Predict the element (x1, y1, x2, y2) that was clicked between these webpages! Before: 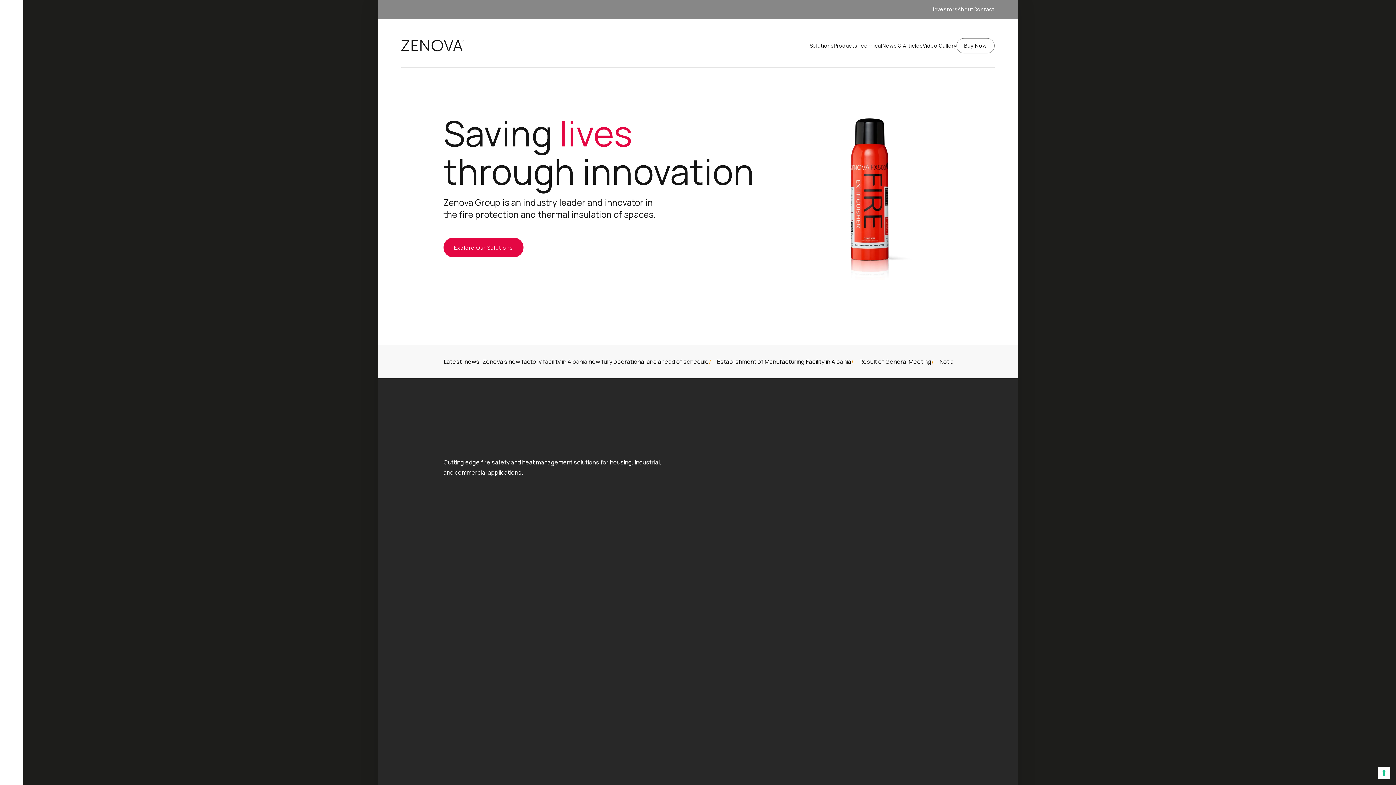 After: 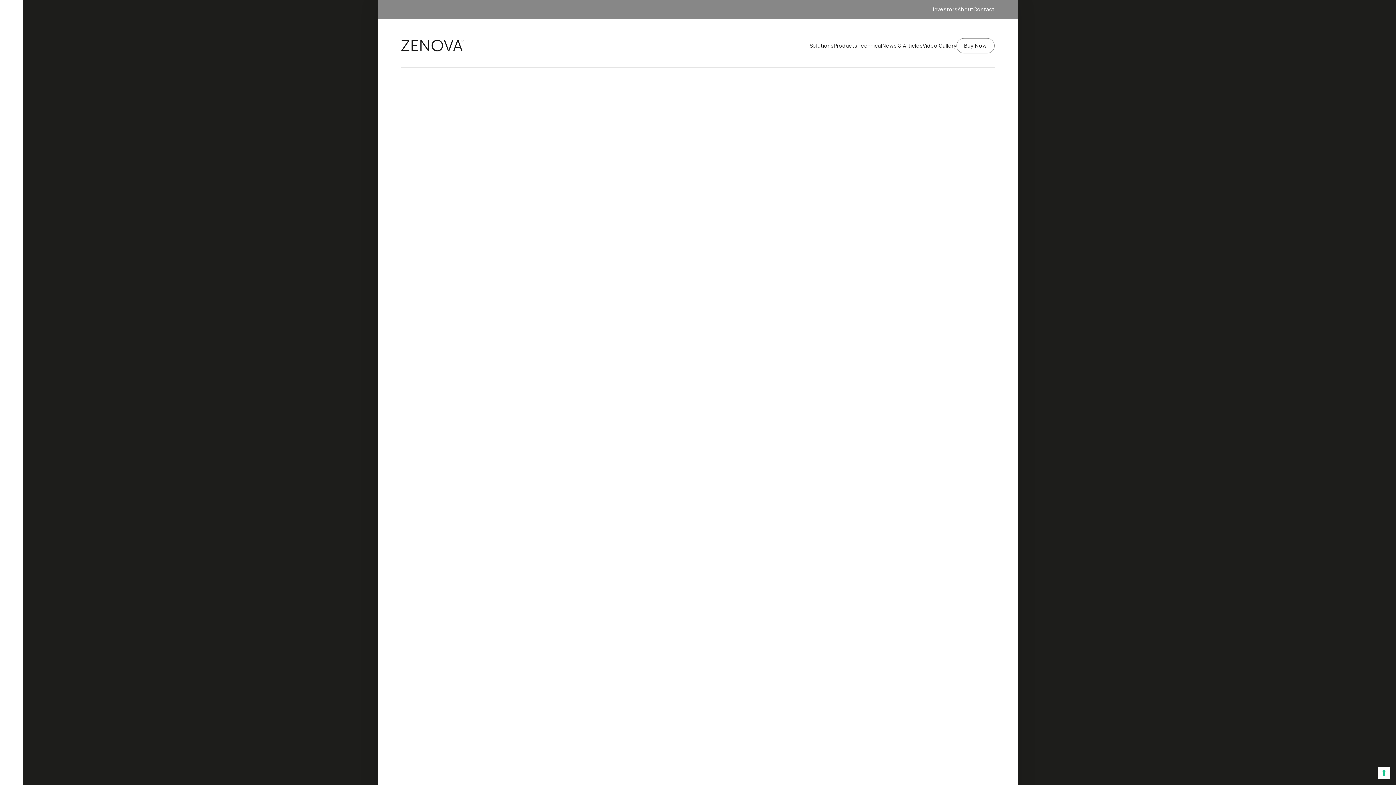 Action: bbox: (956, 38, 994, 53) label: Buy Now